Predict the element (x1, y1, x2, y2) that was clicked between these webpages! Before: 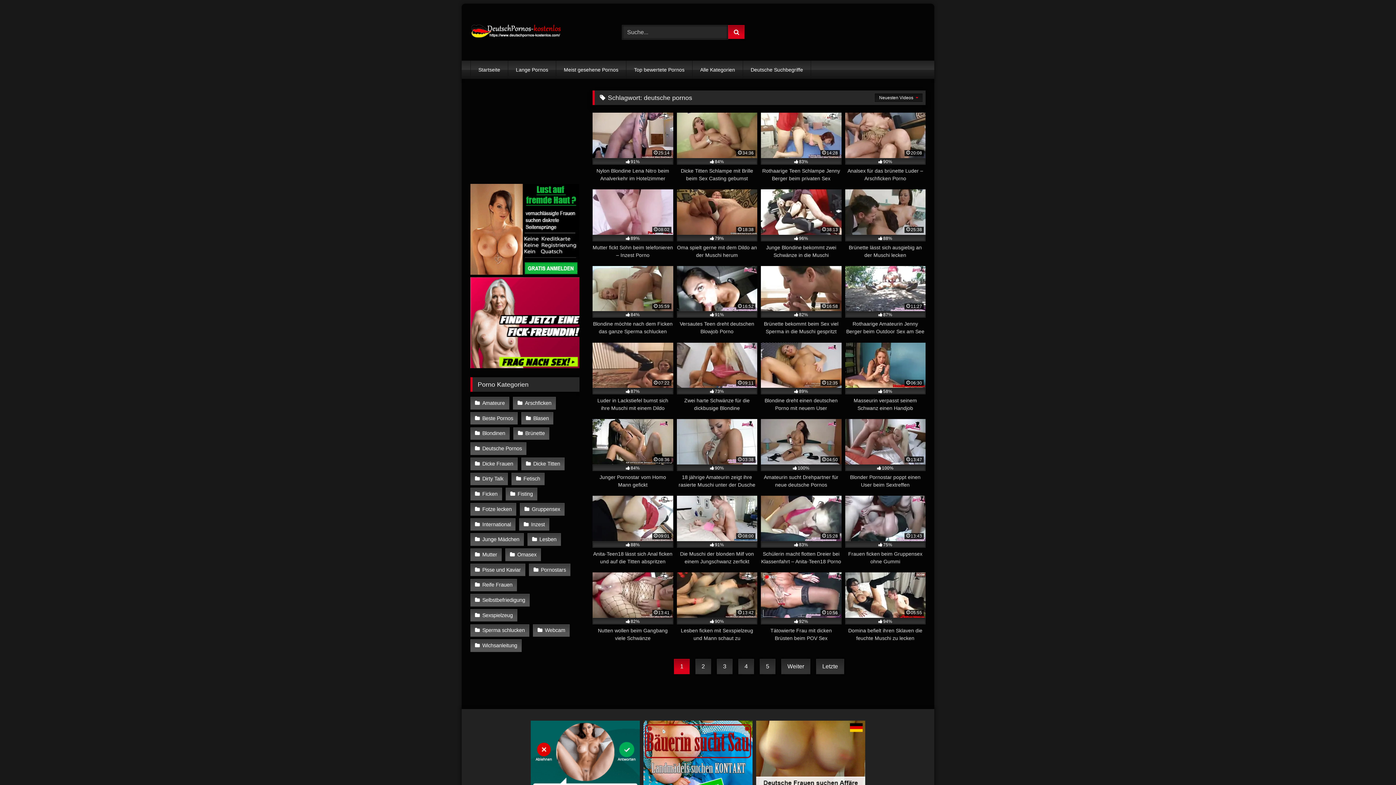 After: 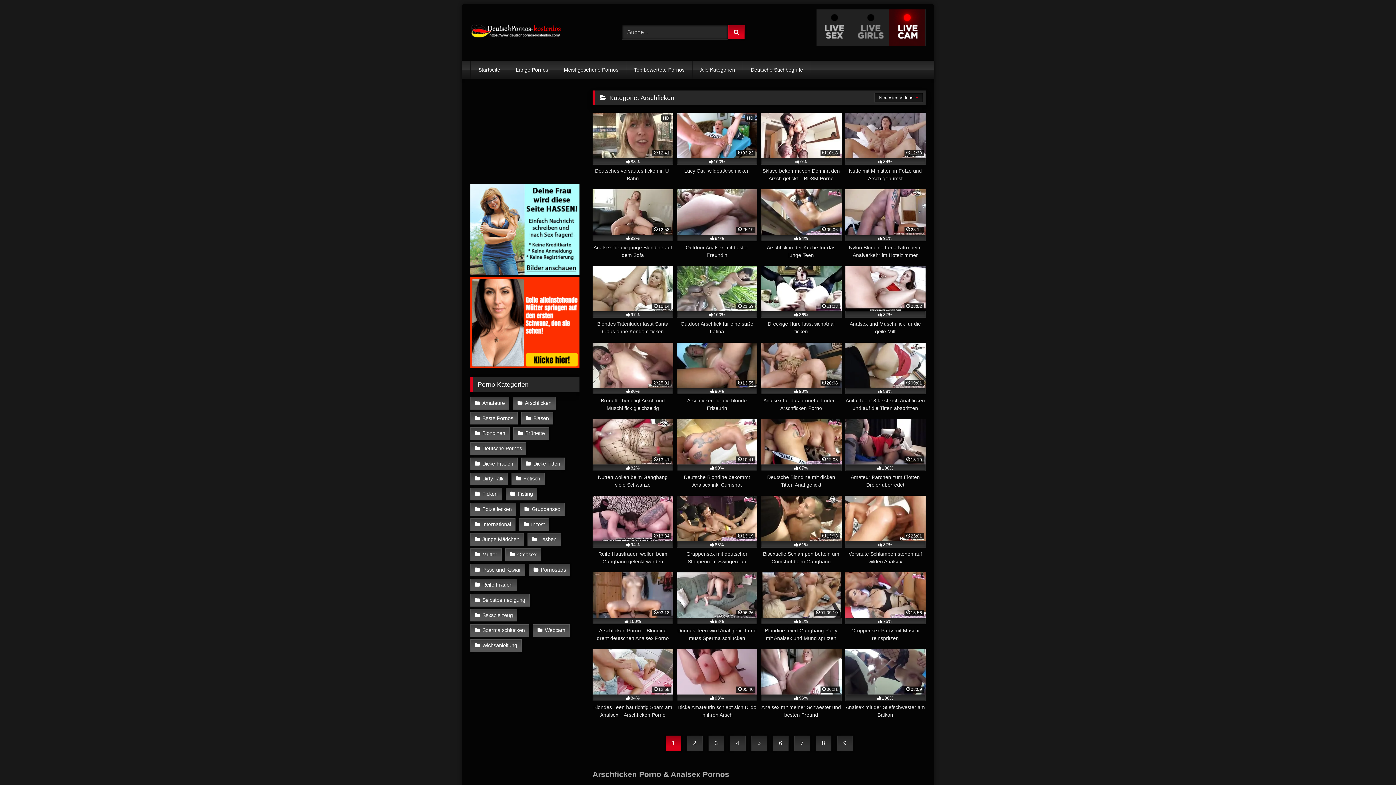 Action: label: Arschficken bbox: (513, 397, 556, 409)